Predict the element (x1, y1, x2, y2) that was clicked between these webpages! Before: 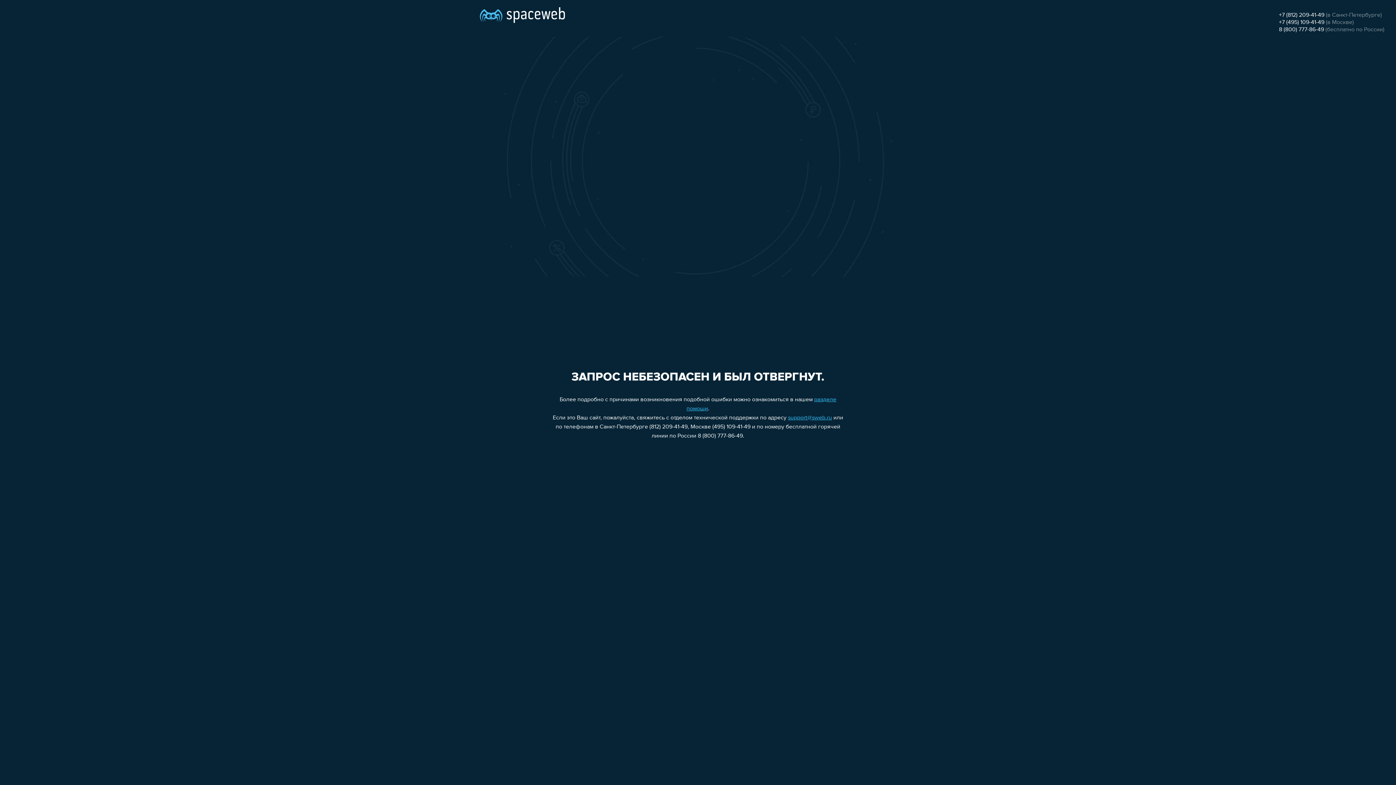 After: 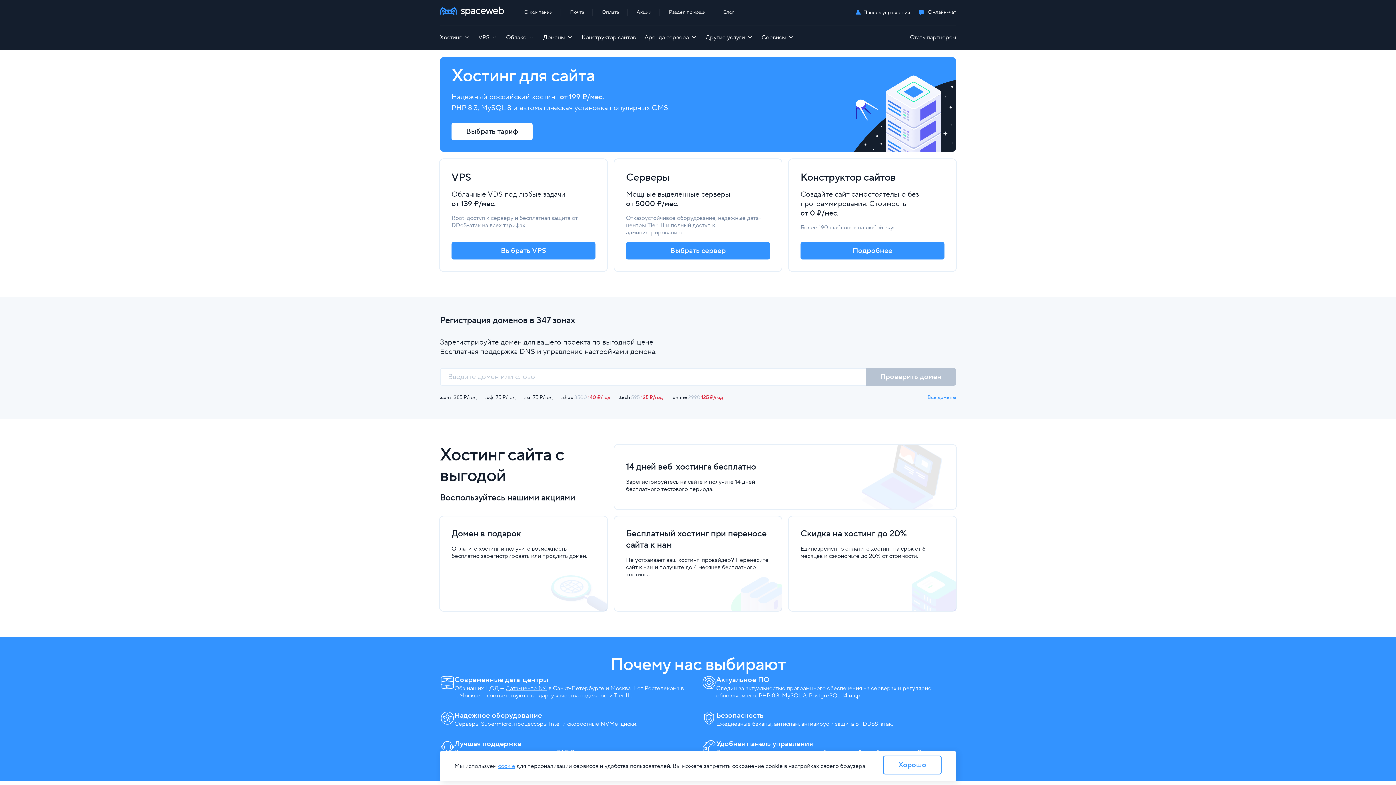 Action: bbox: (480, 0, 565, 25)